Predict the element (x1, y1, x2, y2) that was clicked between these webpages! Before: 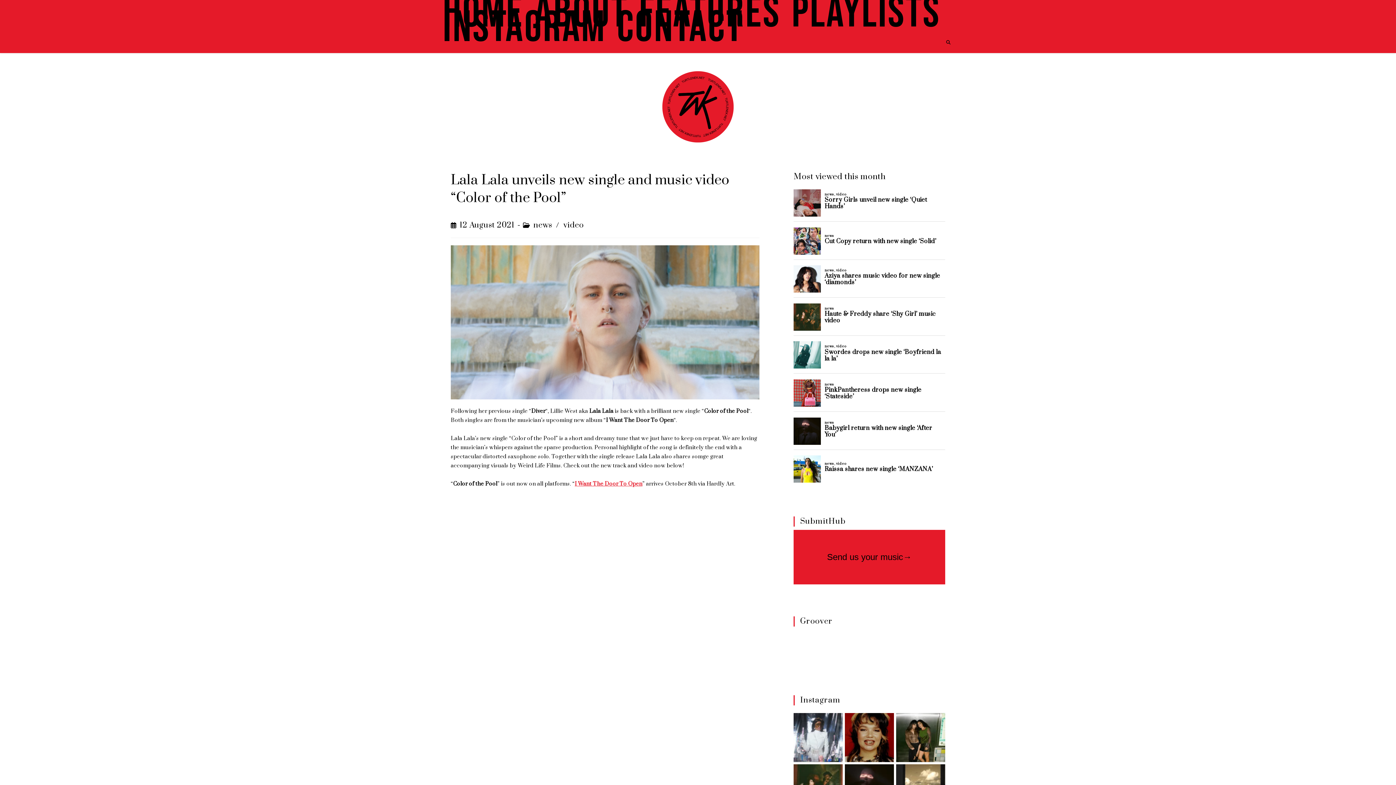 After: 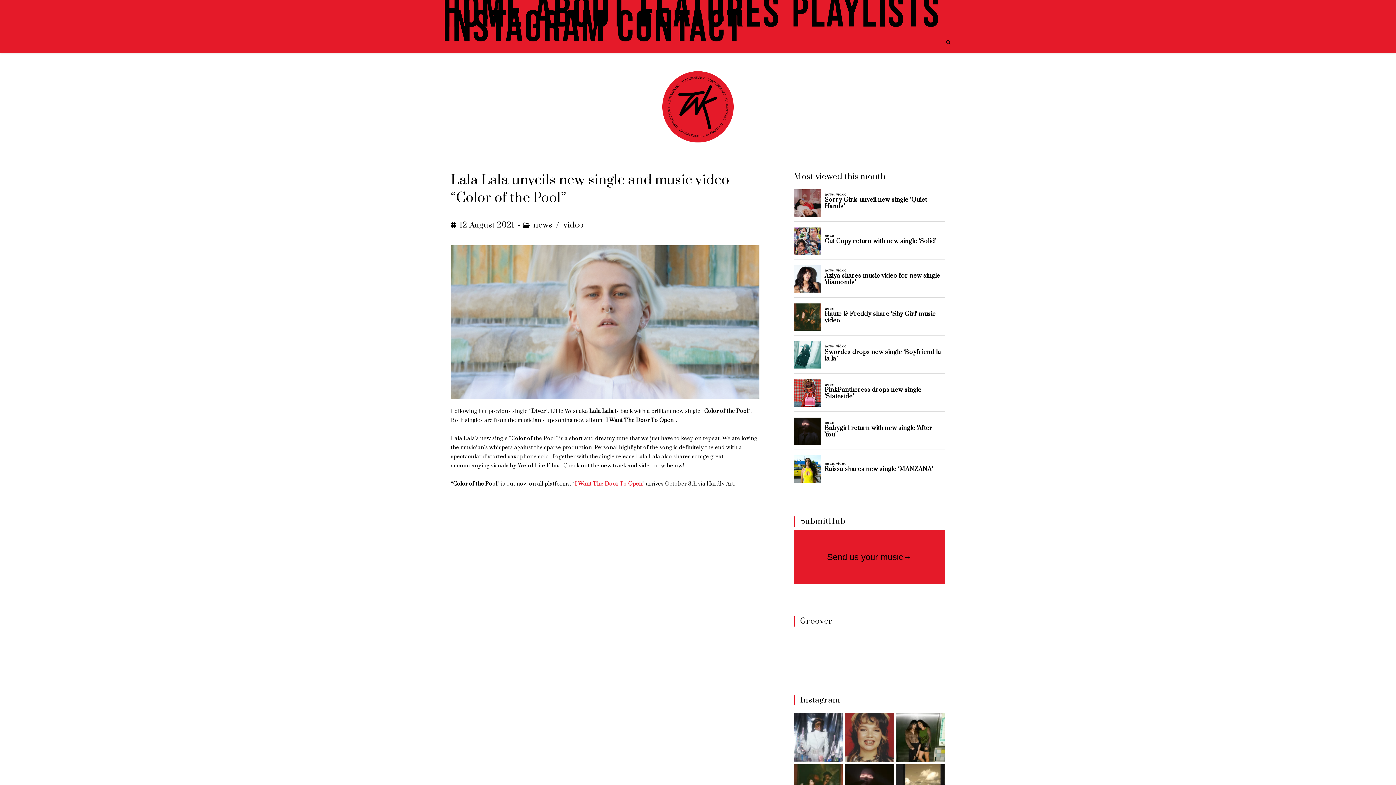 Action: label: @lolayounggg makes her big return after the huge s bbox: (845, 713, 894, 762)